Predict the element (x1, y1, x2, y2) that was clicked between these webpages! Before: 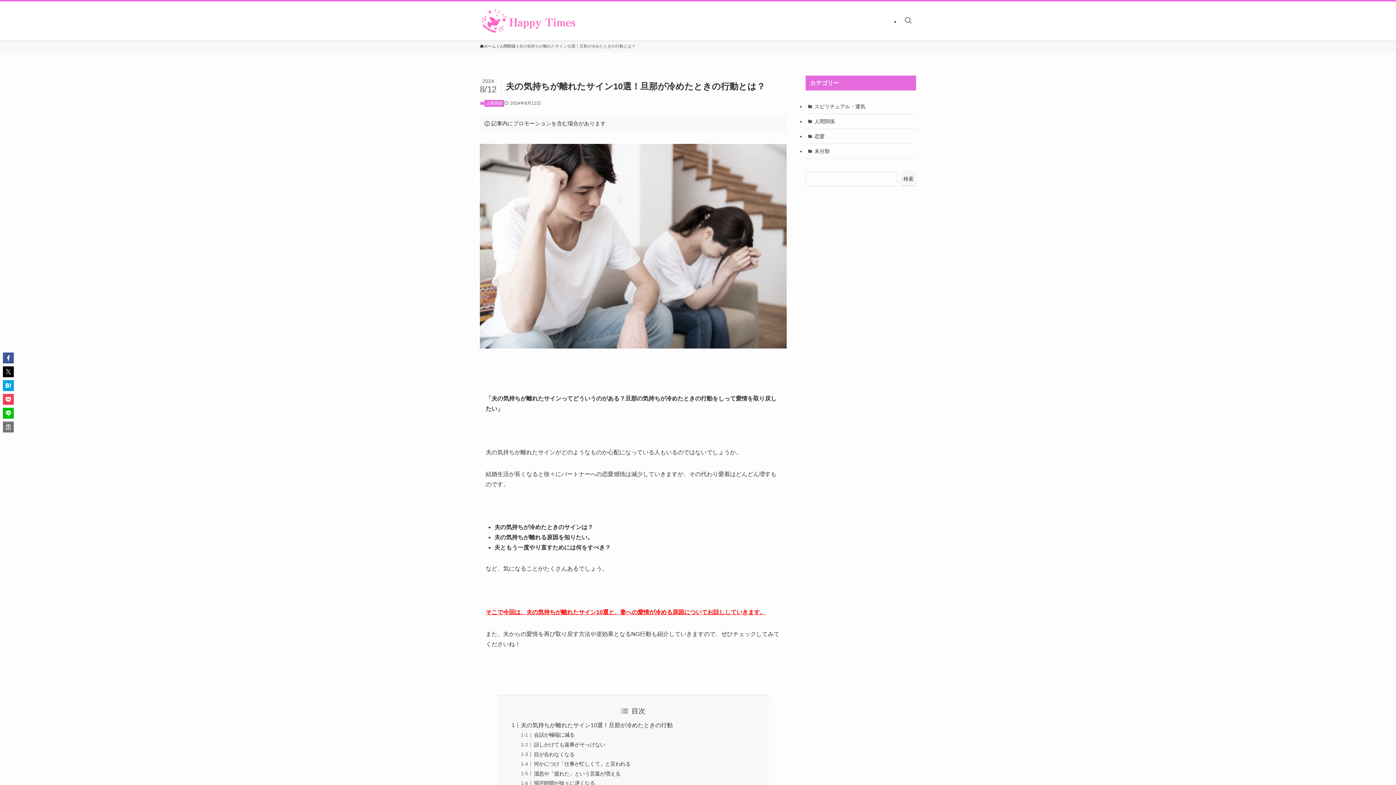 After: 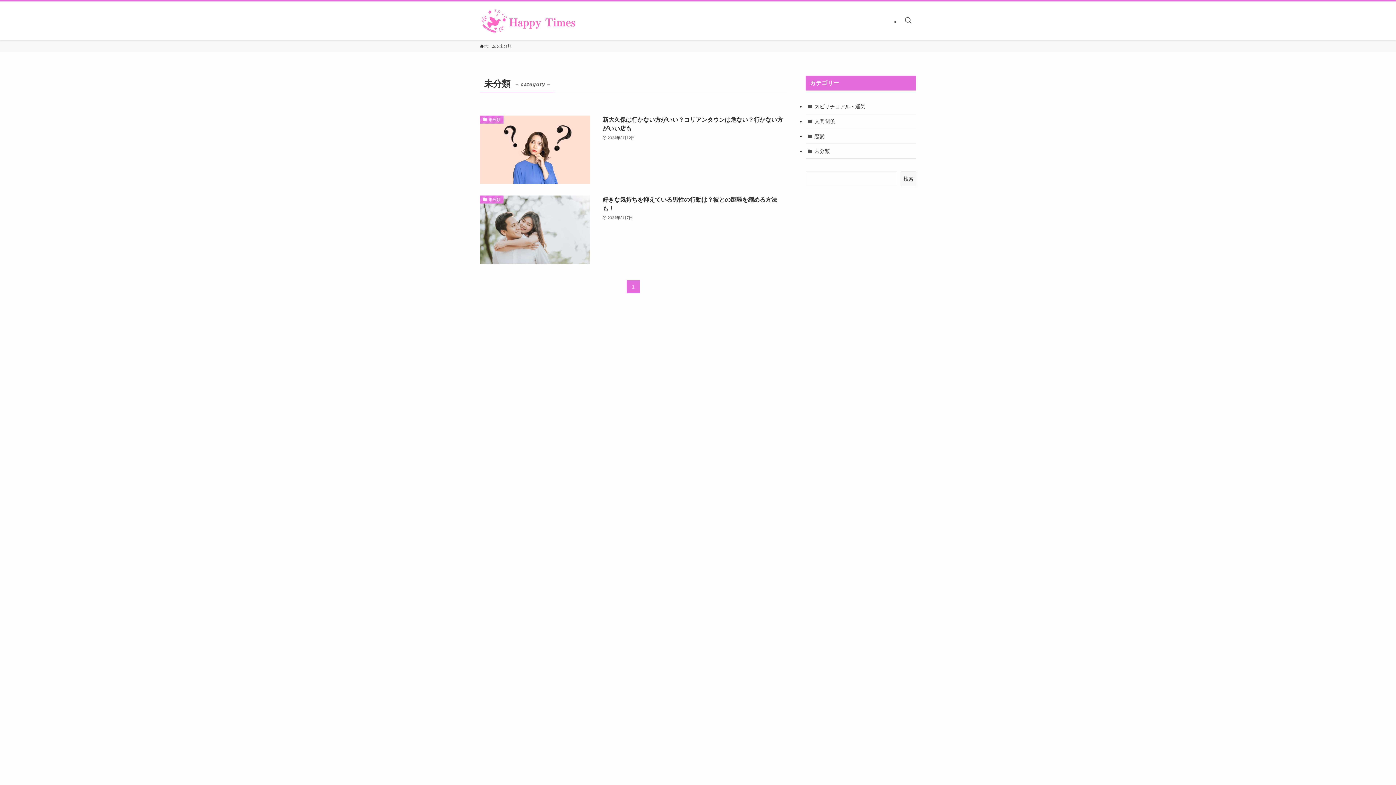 Action: bbox: (805, 144, 916, 158) label: 未分類